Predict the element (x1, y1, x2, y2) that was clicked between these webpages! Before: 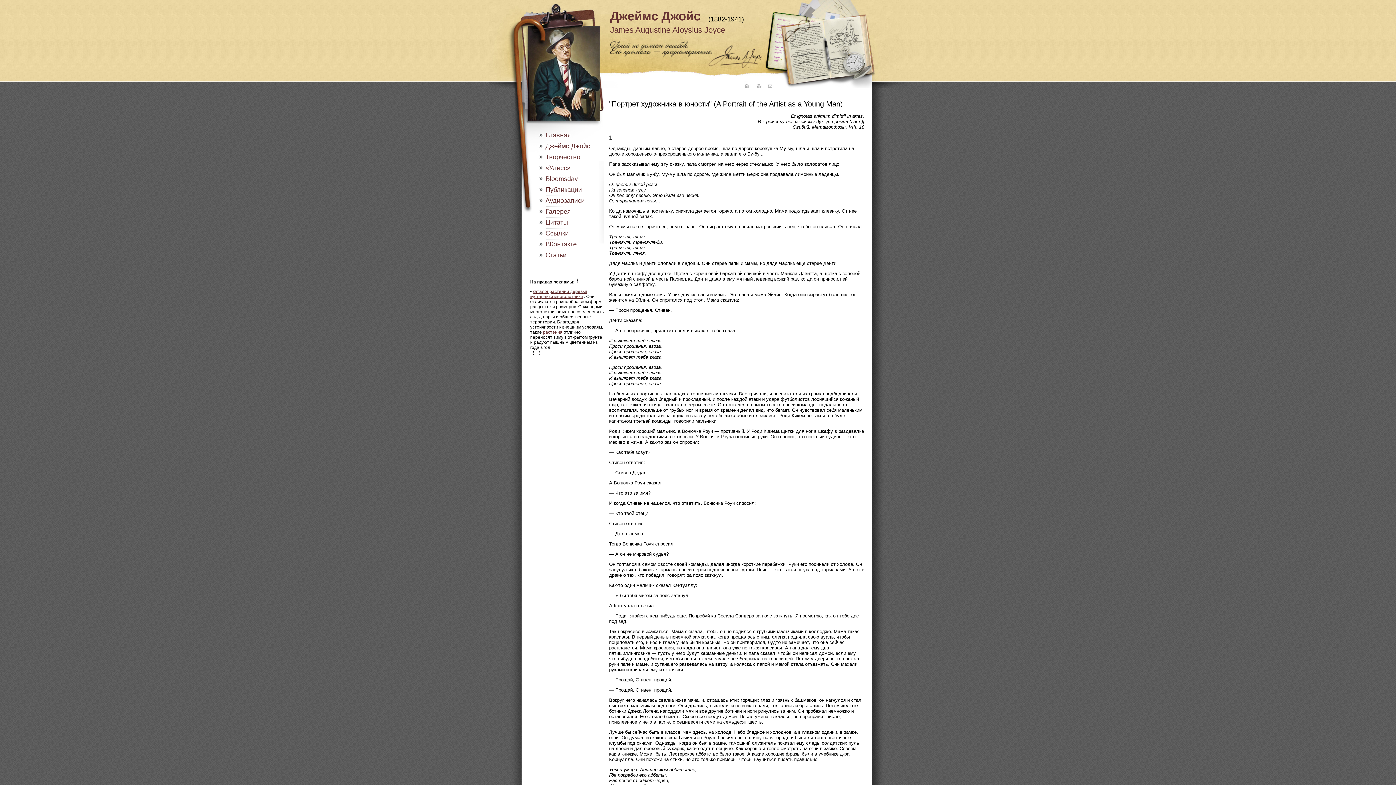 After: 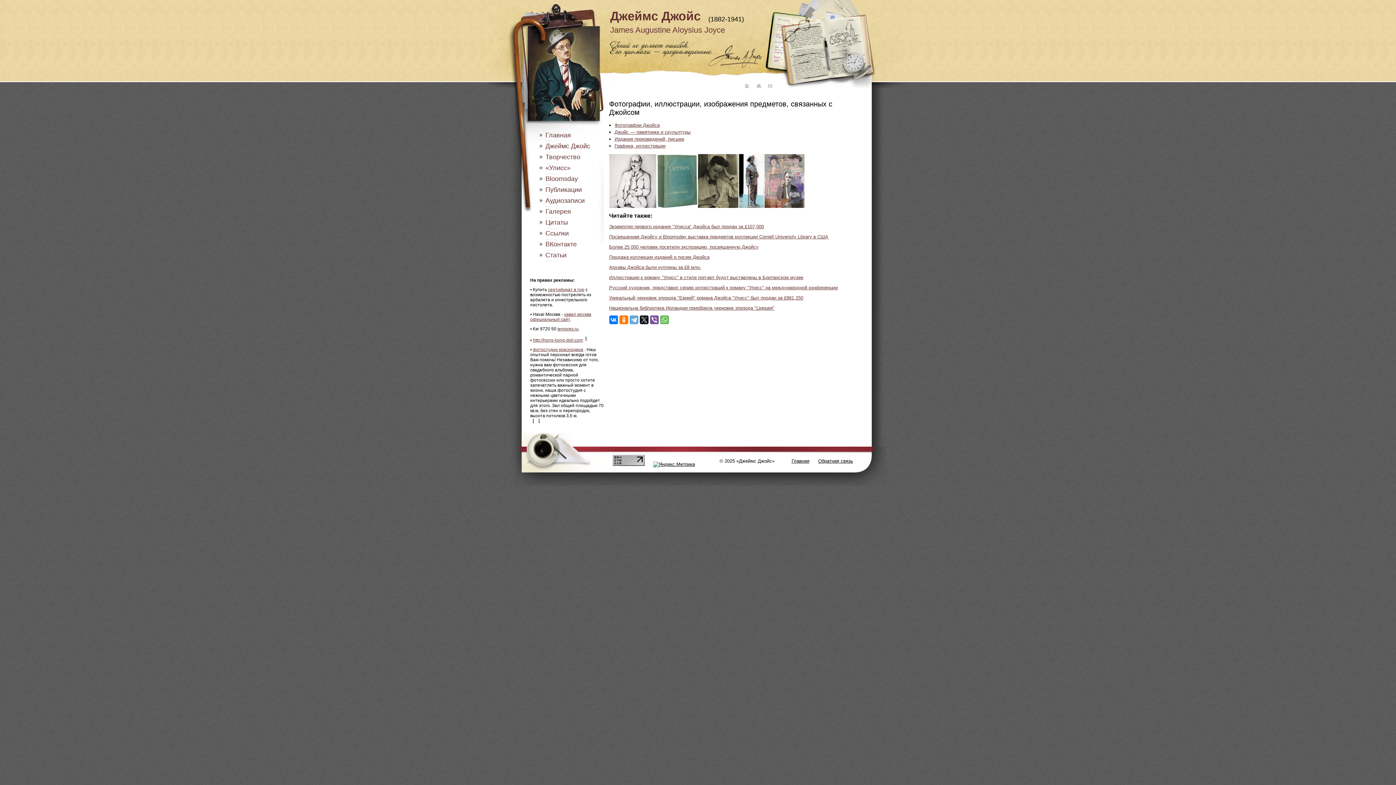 Action: bbox: (539, 208, 602, 218) label: Галерея